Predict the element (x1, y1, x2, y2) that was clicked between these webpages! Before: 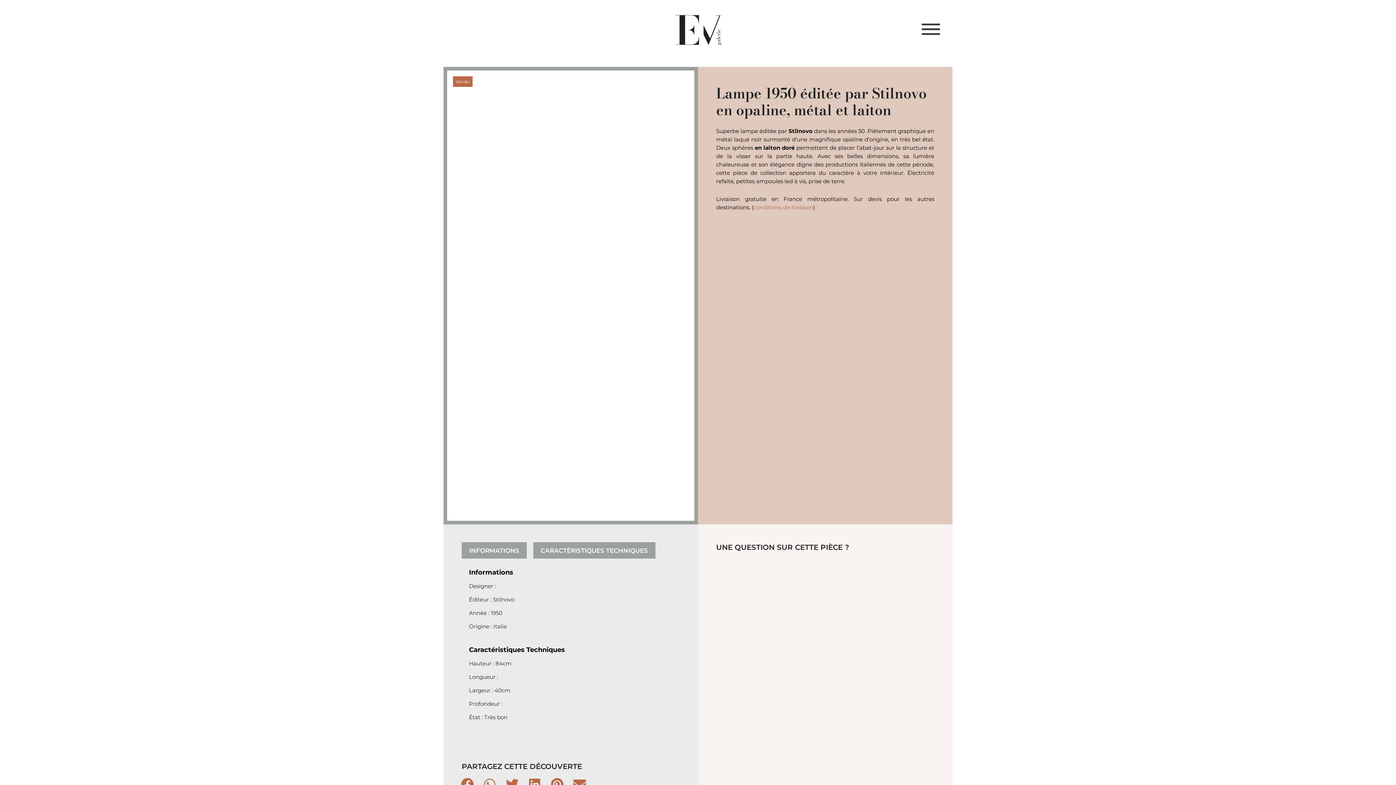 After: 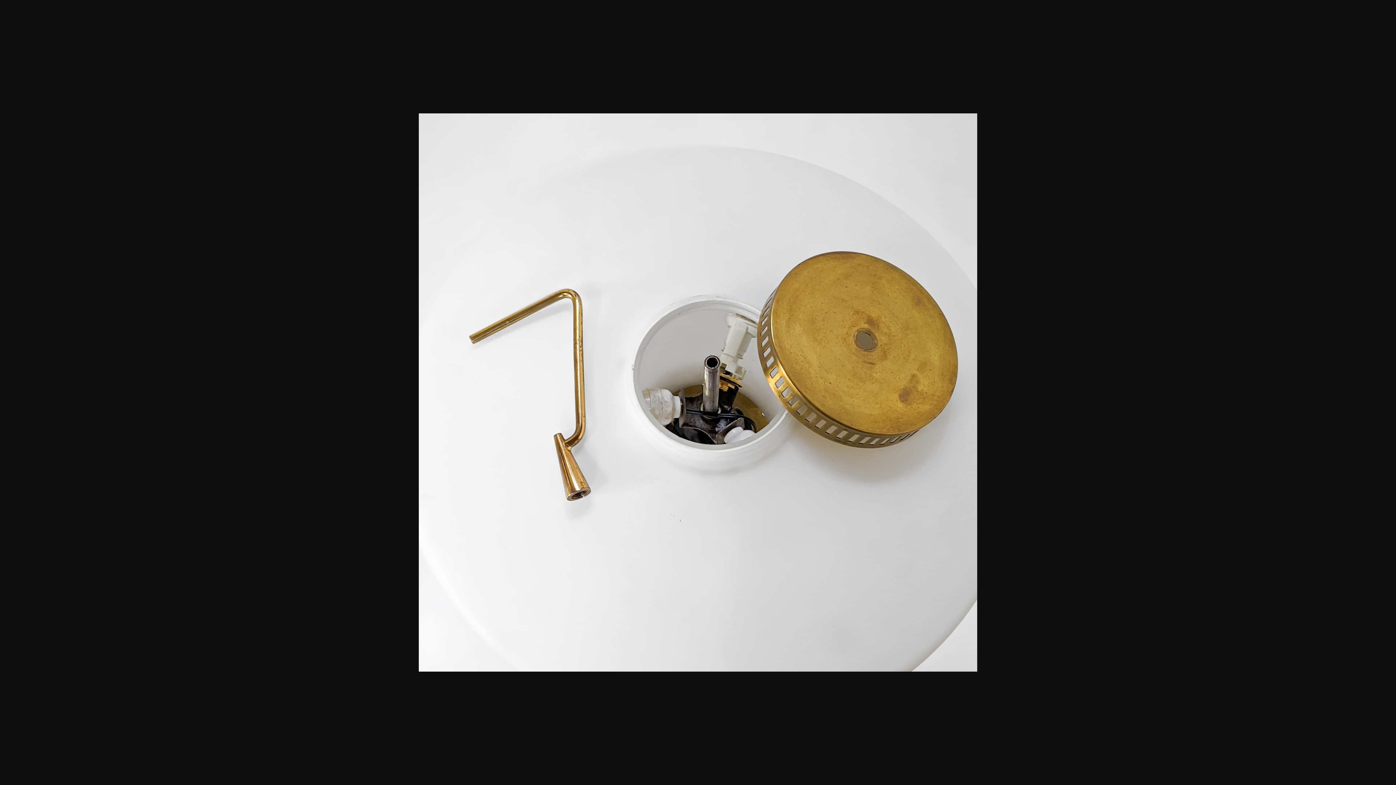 Action: bbox: (447, 446, 509, 508)